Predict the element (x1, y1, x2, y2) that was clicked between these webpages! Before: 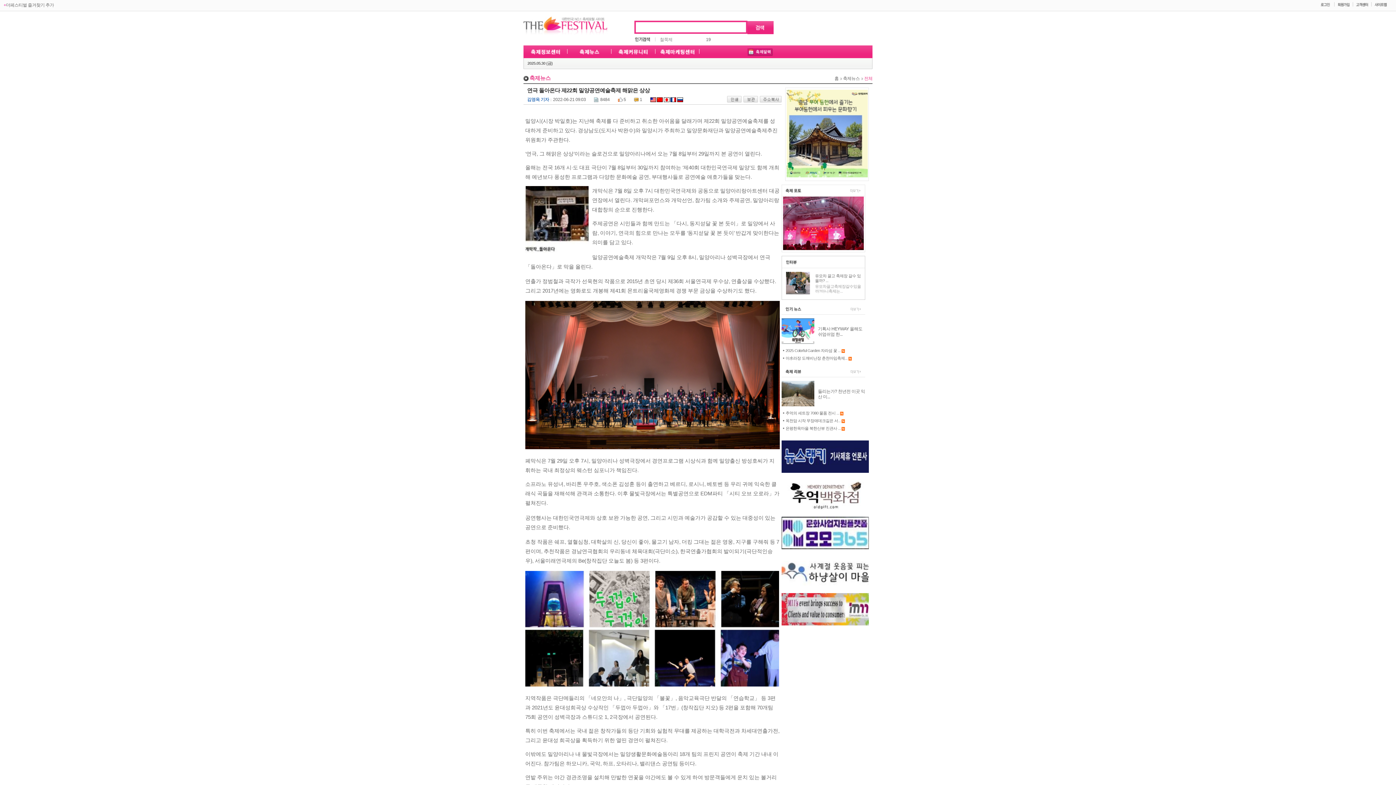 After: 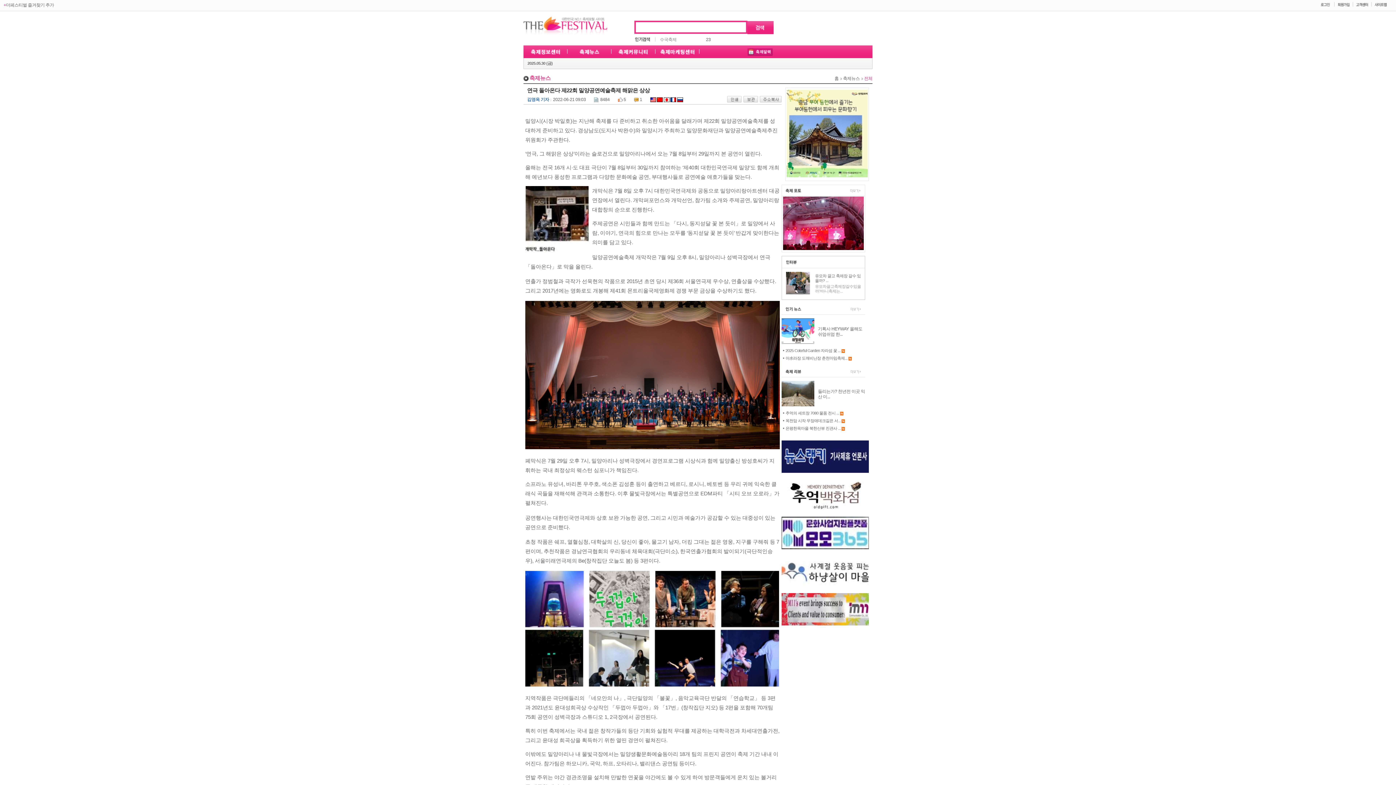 Action: bbox: (670, 97, 676, 102)